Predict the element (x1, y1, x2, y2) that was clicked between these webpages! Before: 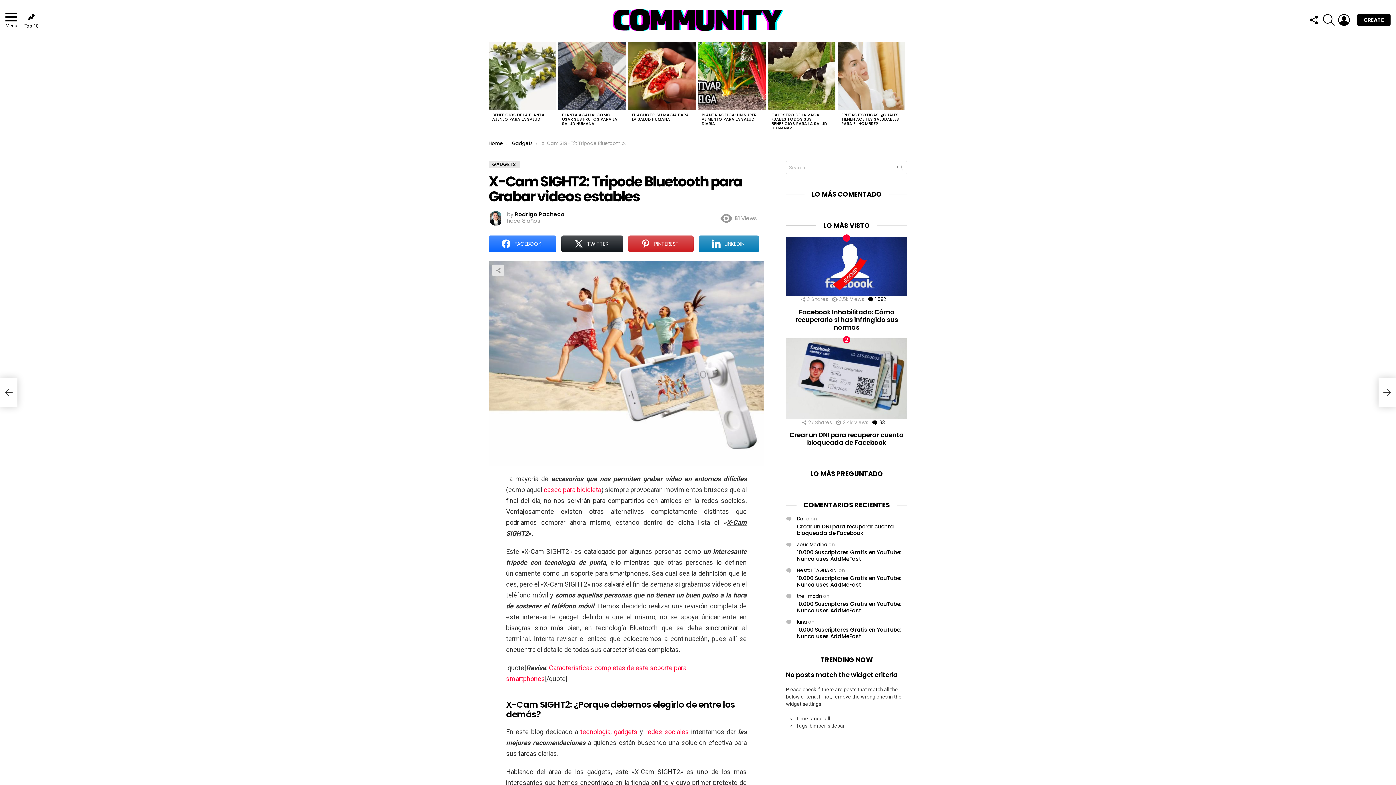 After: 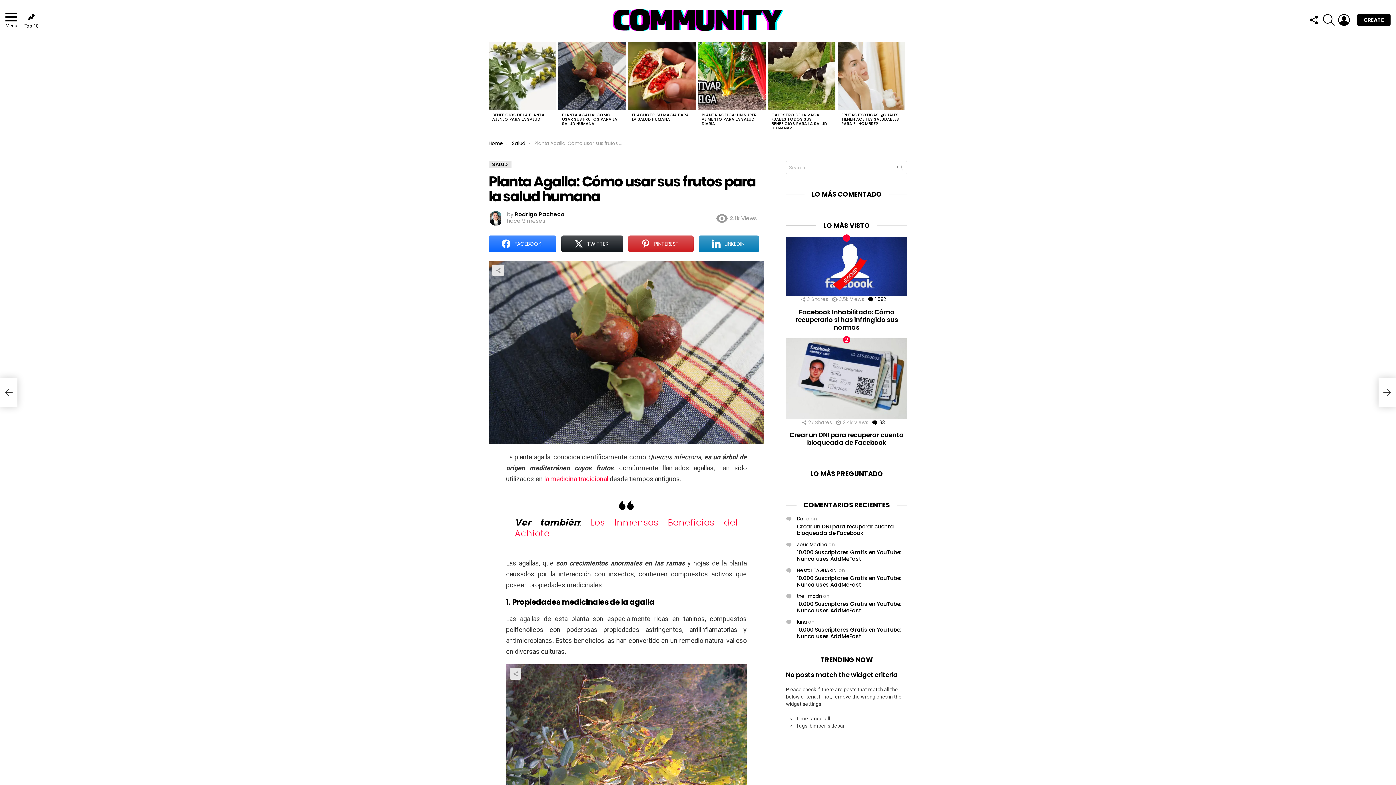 Action: bbox: (562, 111, 617, 126) label: PLANTA AGALLA: CÓMO USAR SUS FRUTOS PARA LA SALUD HUMANA